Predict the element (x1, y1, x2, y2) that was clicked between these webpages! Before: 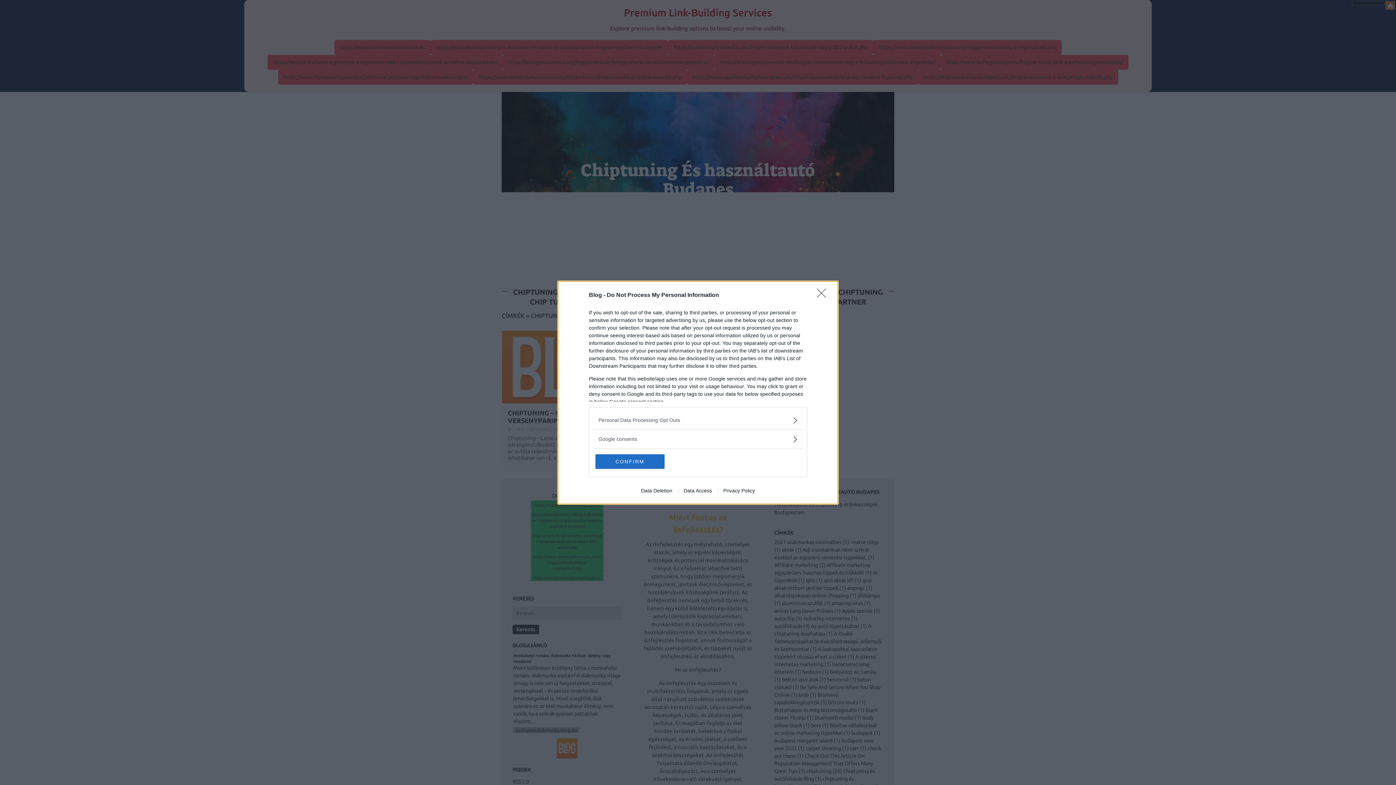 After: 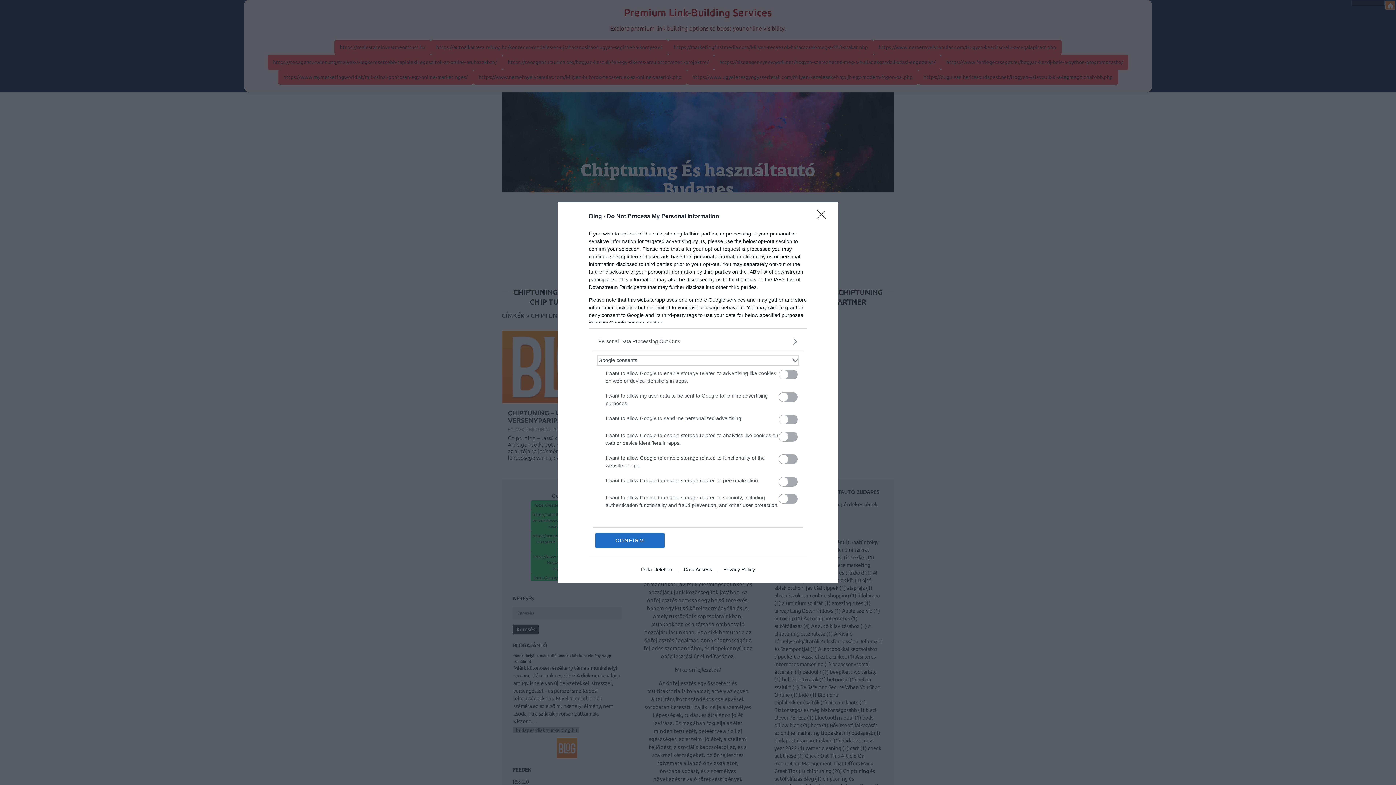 Action: bbox: (598, 435, 797, 443) label: Google consents